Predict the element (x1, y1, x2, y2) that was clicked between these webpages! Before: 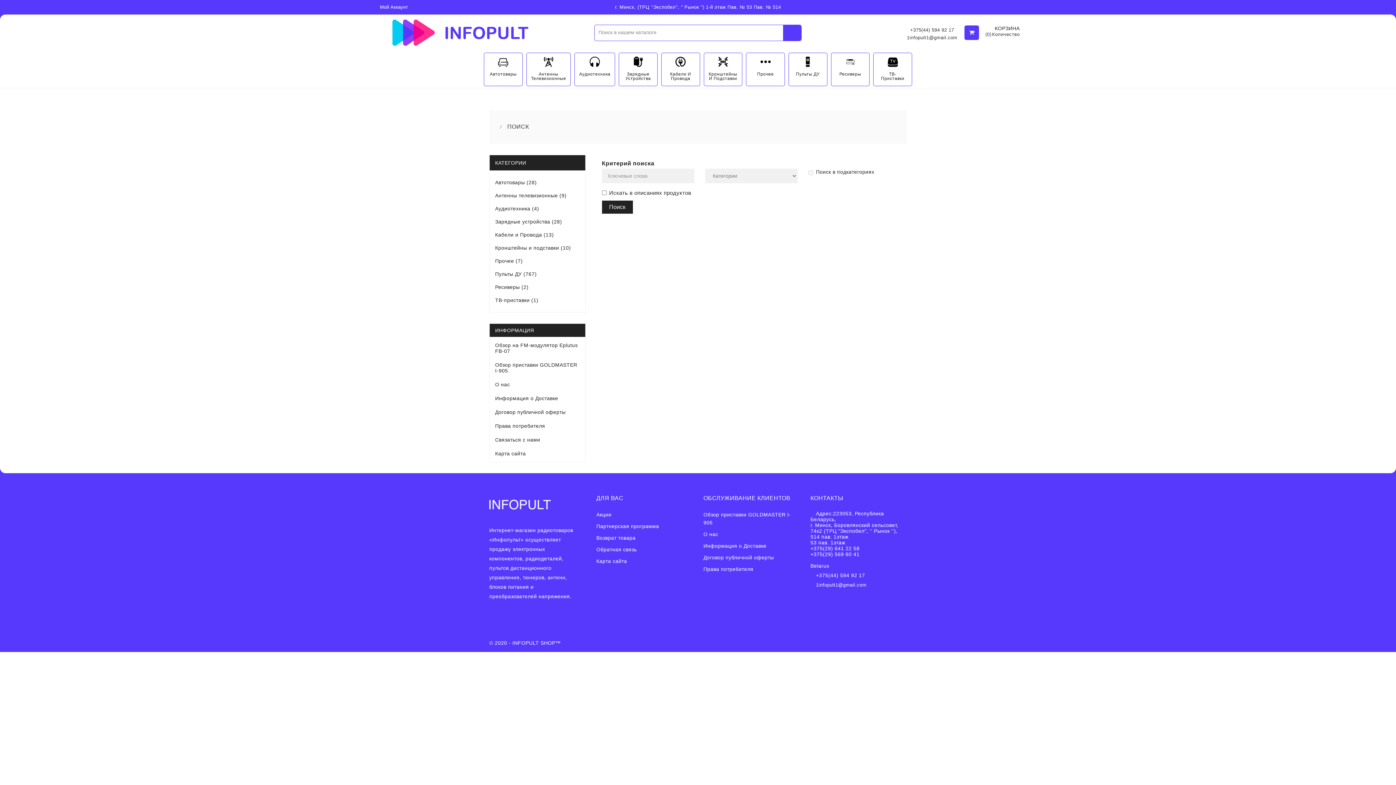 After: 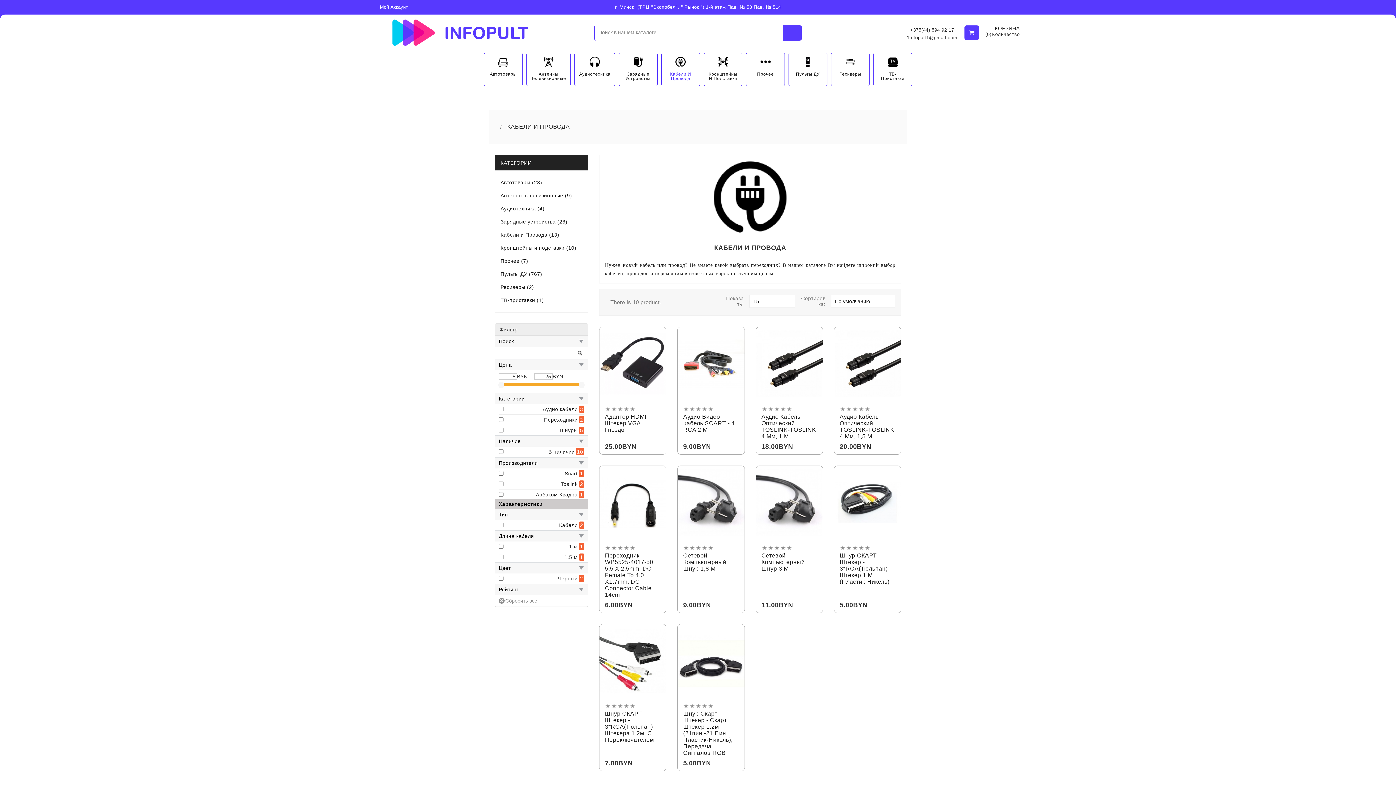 Action: bbox: (661, 56, 699, 85) label: Кабели И Провода